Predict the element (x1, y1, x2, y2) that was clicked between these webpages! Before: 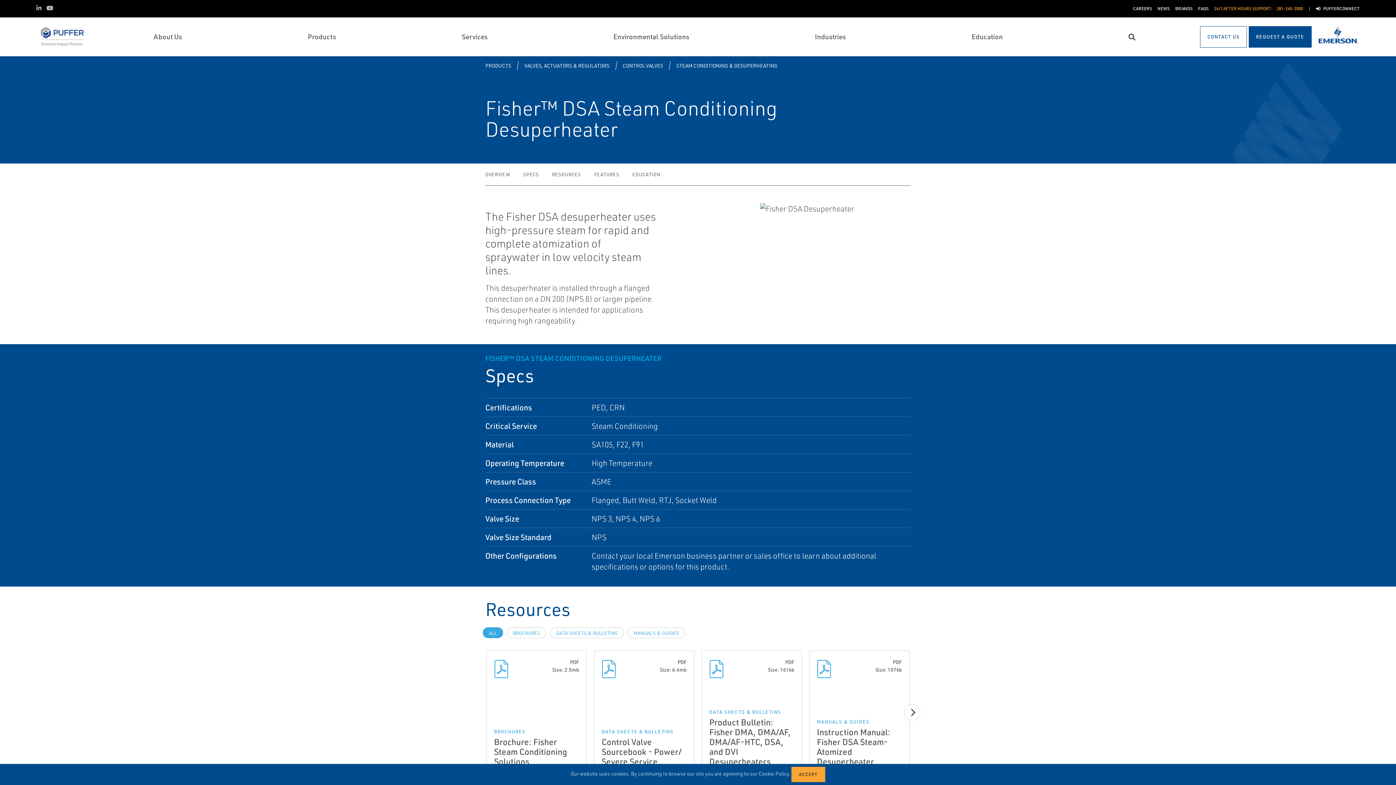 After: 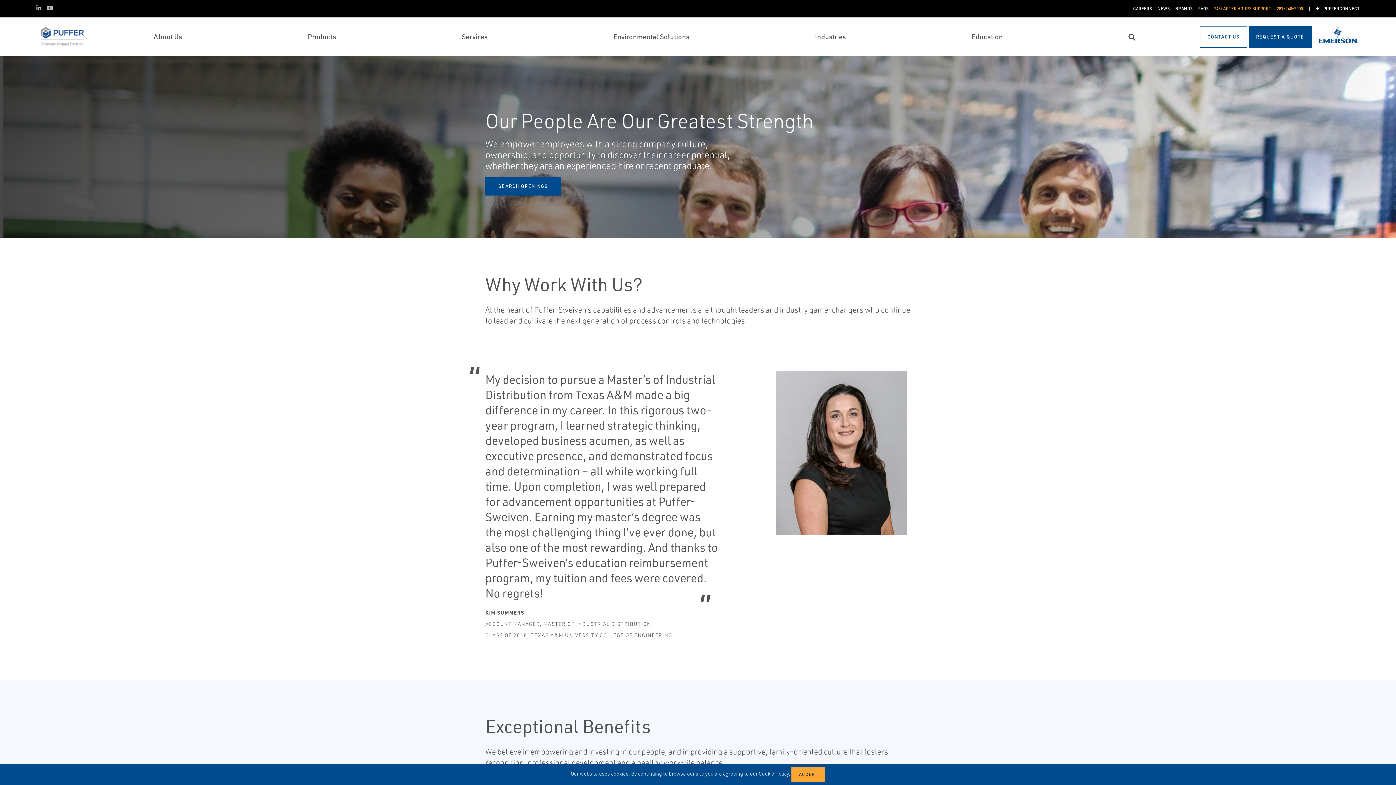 Action: bbox: (1133, 5, 1152, 12) label: CAREERS